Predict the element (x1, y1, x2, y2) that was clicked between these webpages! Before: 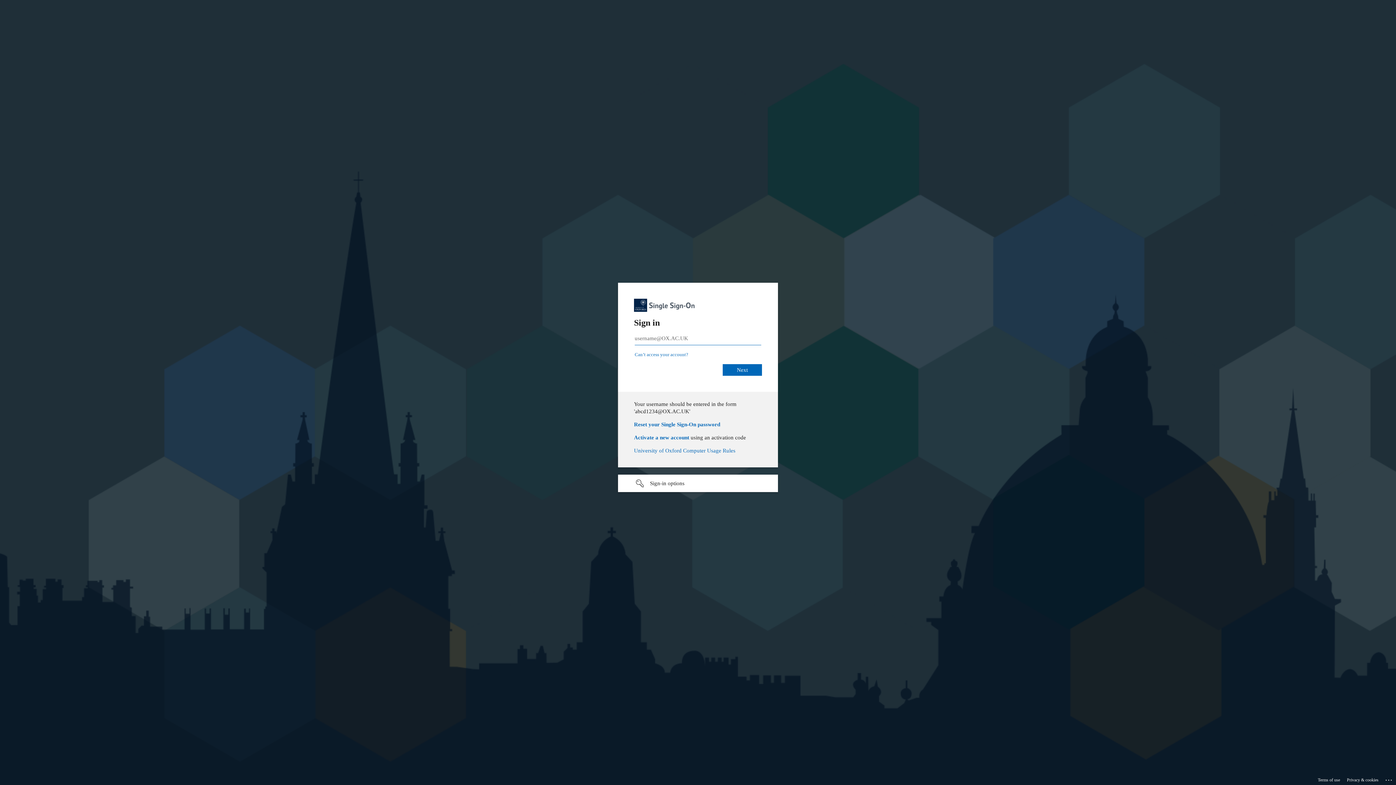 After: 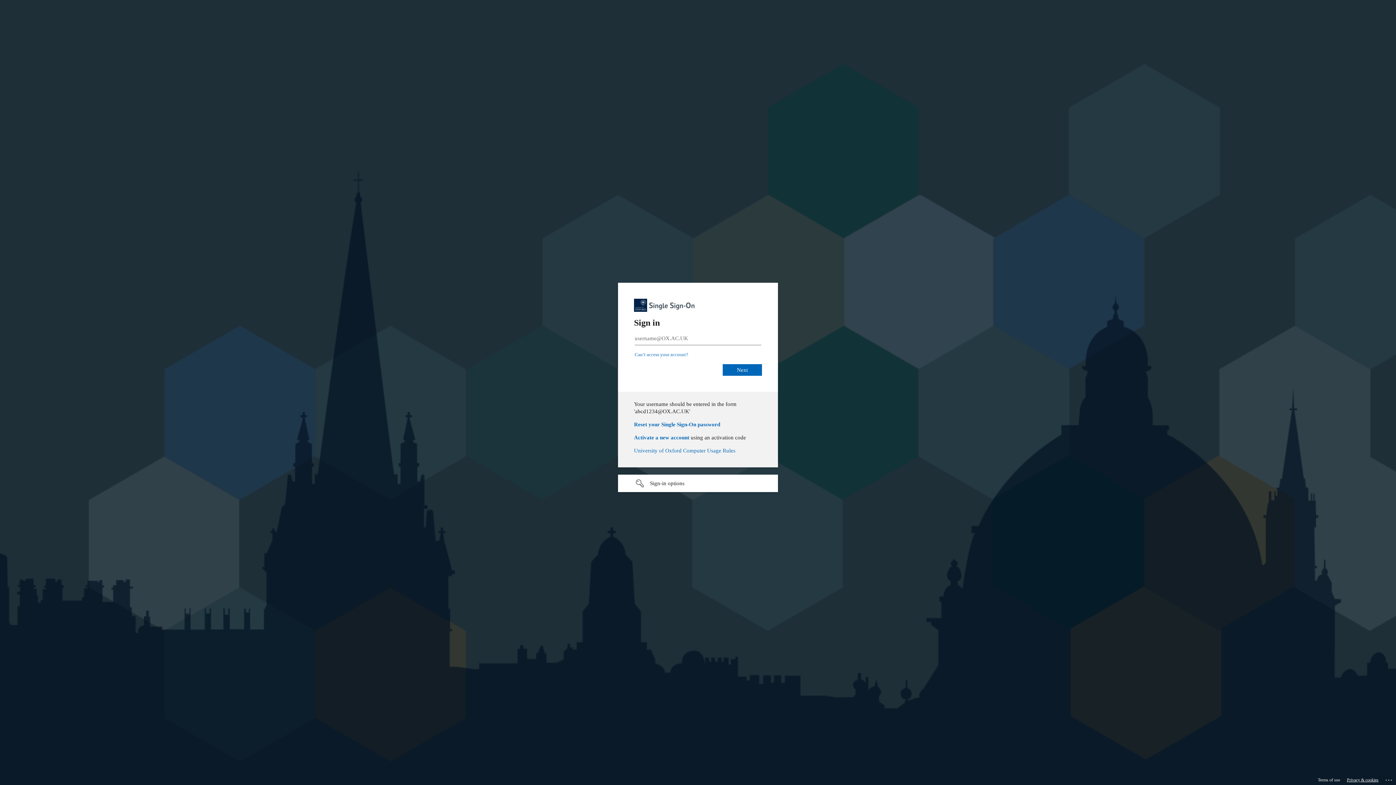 Action: bbox: (1347, 775, 1378, 785) label: Privacy & cookies